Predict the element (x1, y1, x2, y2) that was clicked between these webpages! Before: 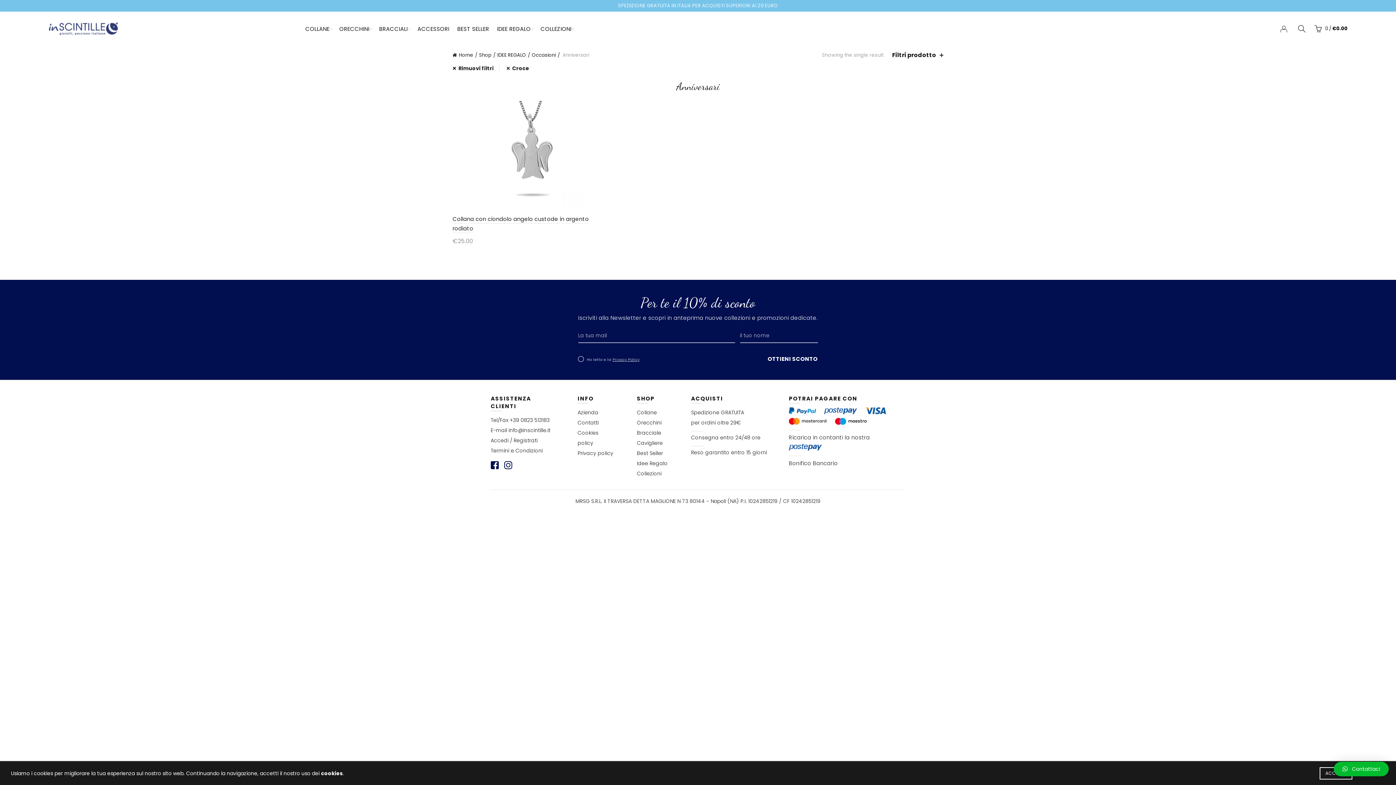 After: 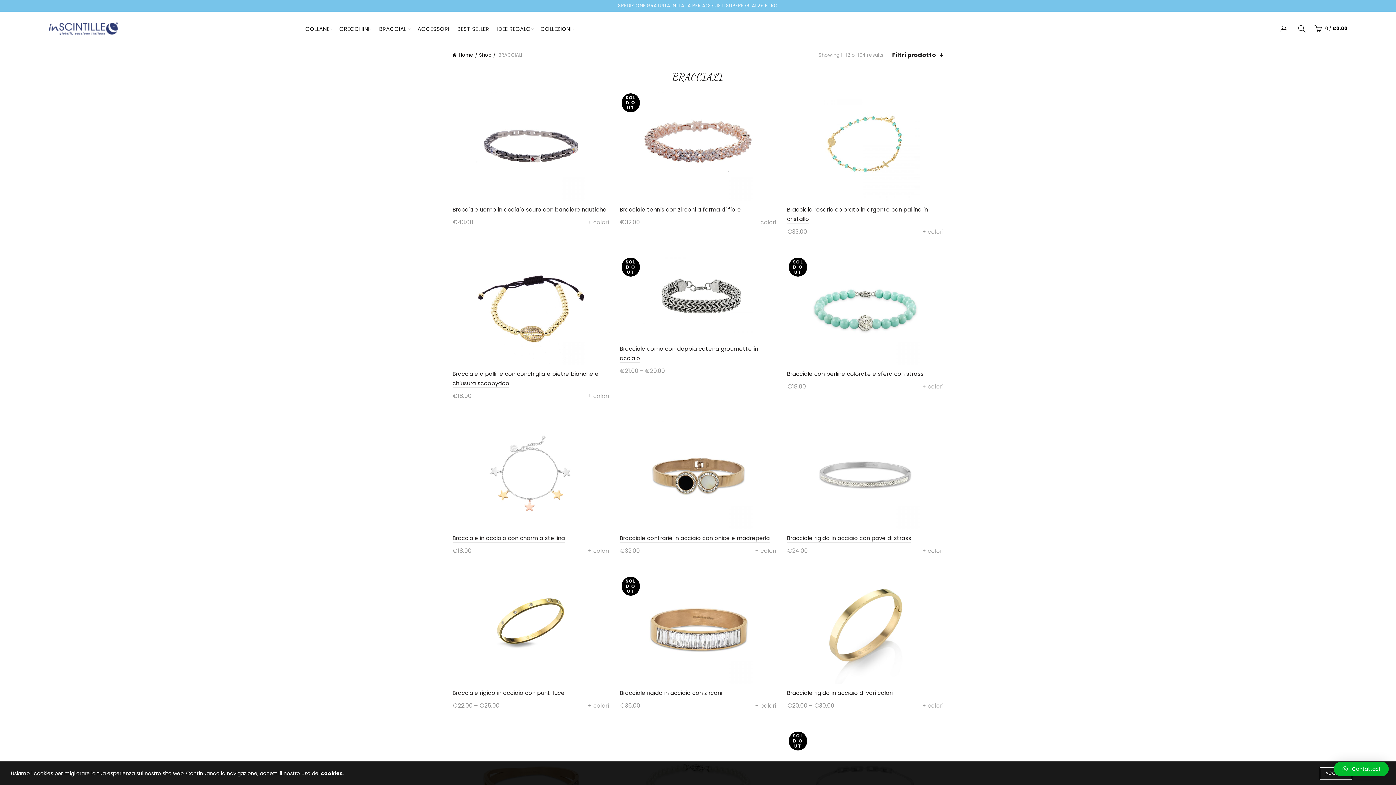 Action: label: Bracciale bbox: (637, 429, 661, 436)